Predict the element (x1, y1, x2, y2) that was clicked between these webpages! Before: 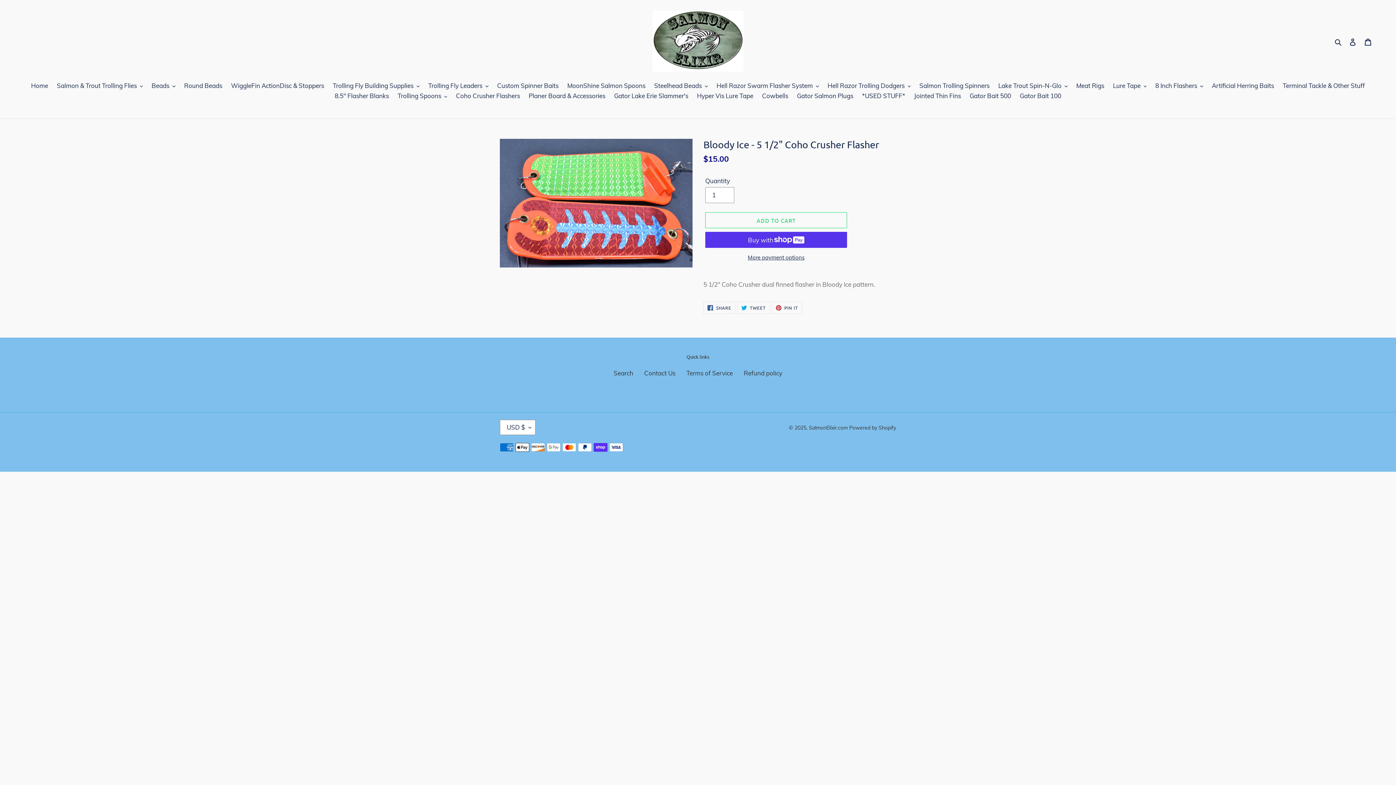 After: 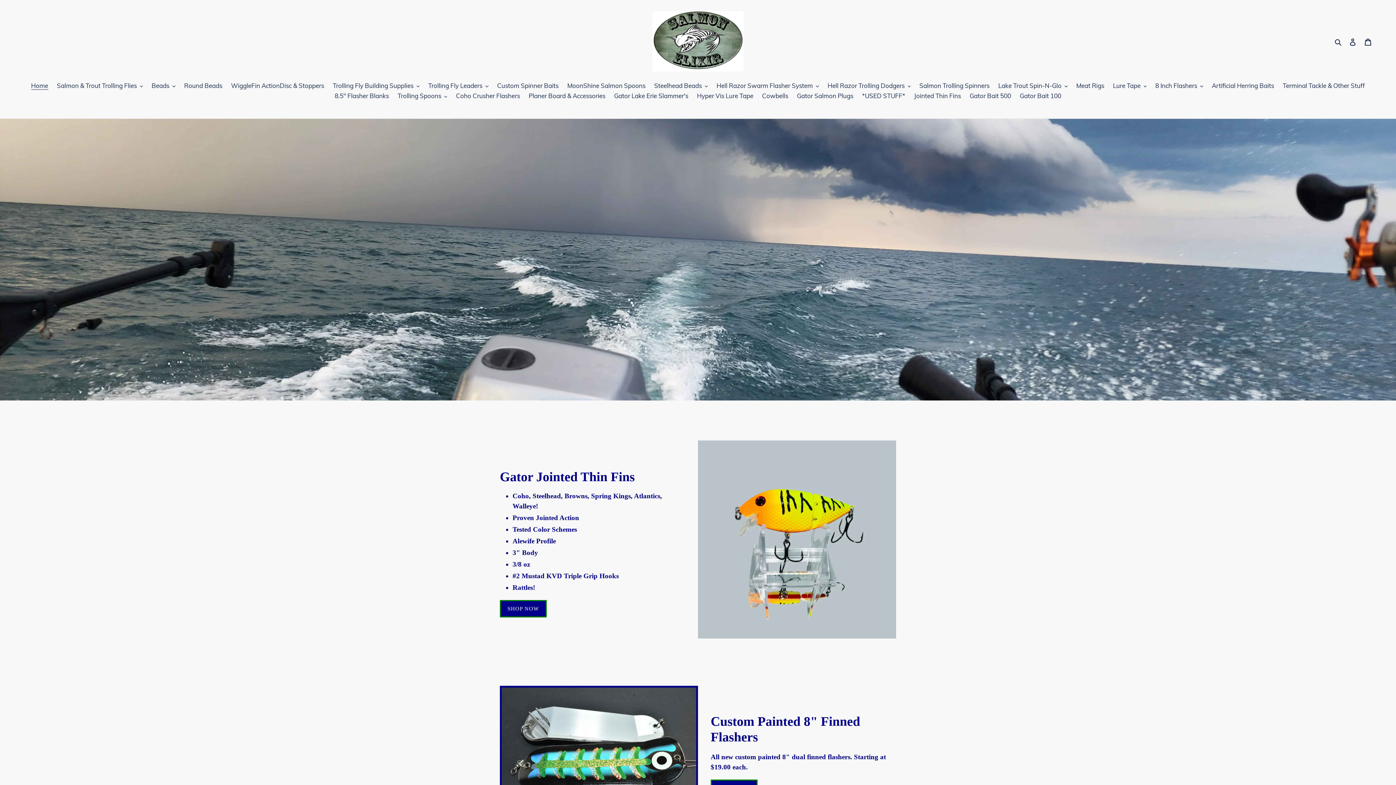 Action: bbox: (809, 424, 848, 431) label: SalmonElixir.com